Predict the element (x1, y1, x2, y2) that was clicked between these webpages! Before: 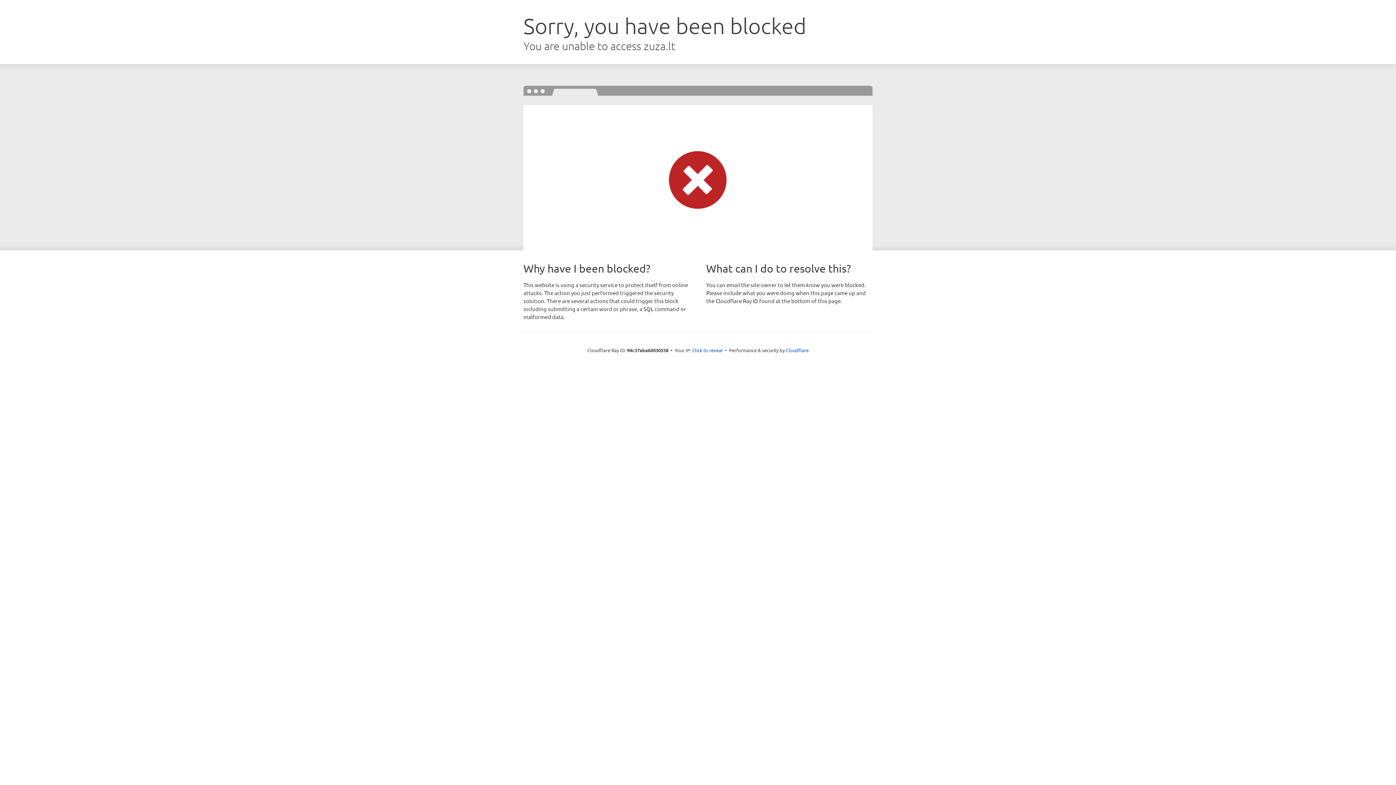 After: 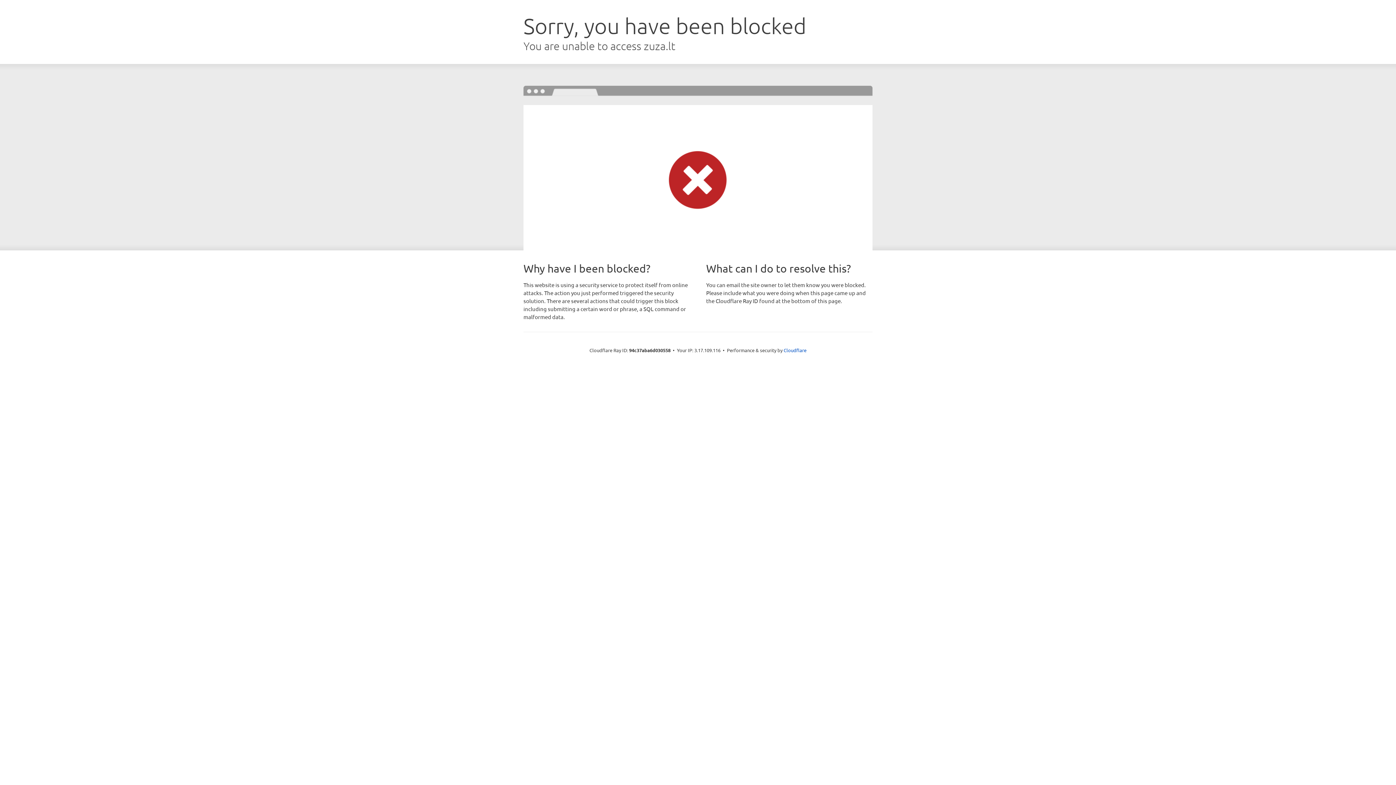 Action: bbox: (692, 346, 722, 353) label: Click to reveal